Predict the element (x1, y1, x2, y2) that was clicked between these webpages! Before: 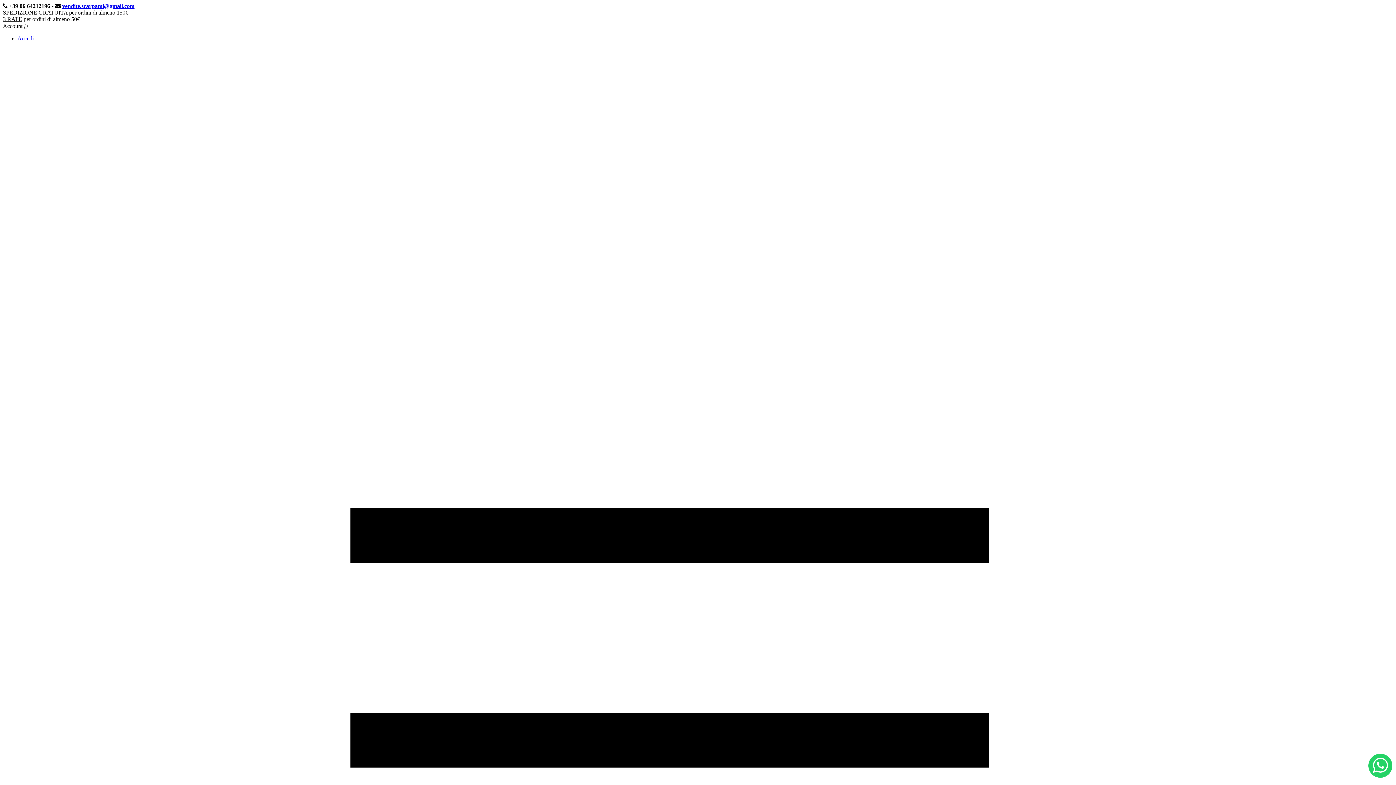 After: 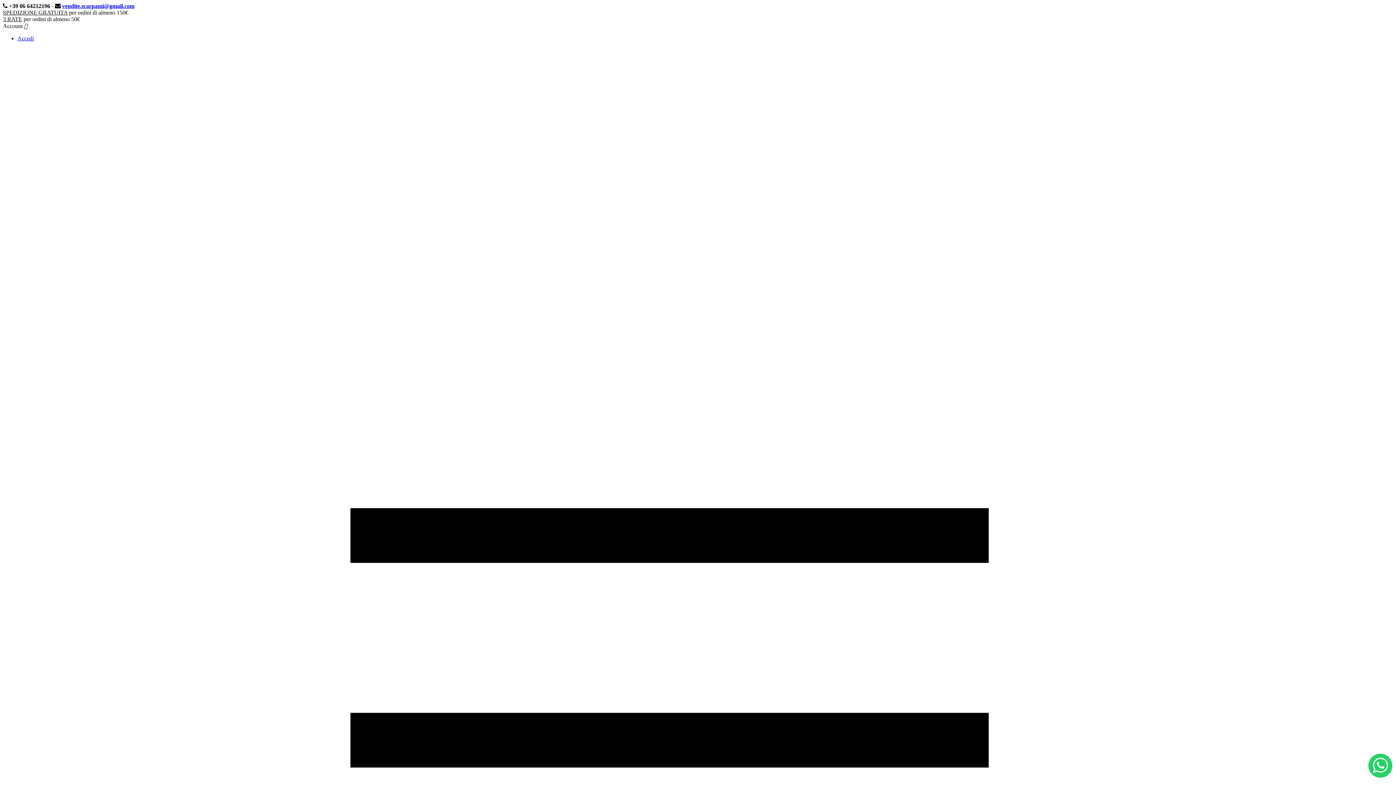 Action: label: vendite.scarpami@gmail.com bbox: (62, 2, 134, 9)